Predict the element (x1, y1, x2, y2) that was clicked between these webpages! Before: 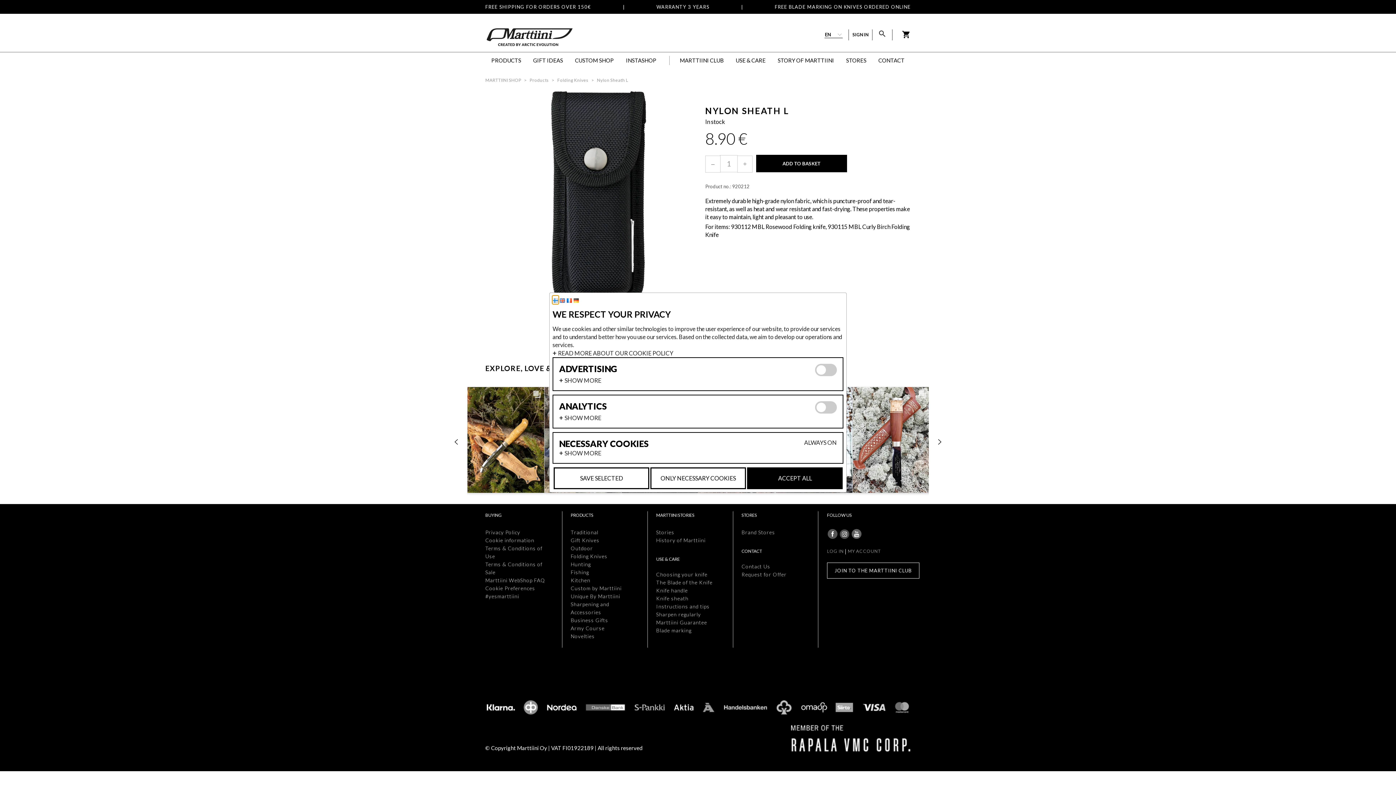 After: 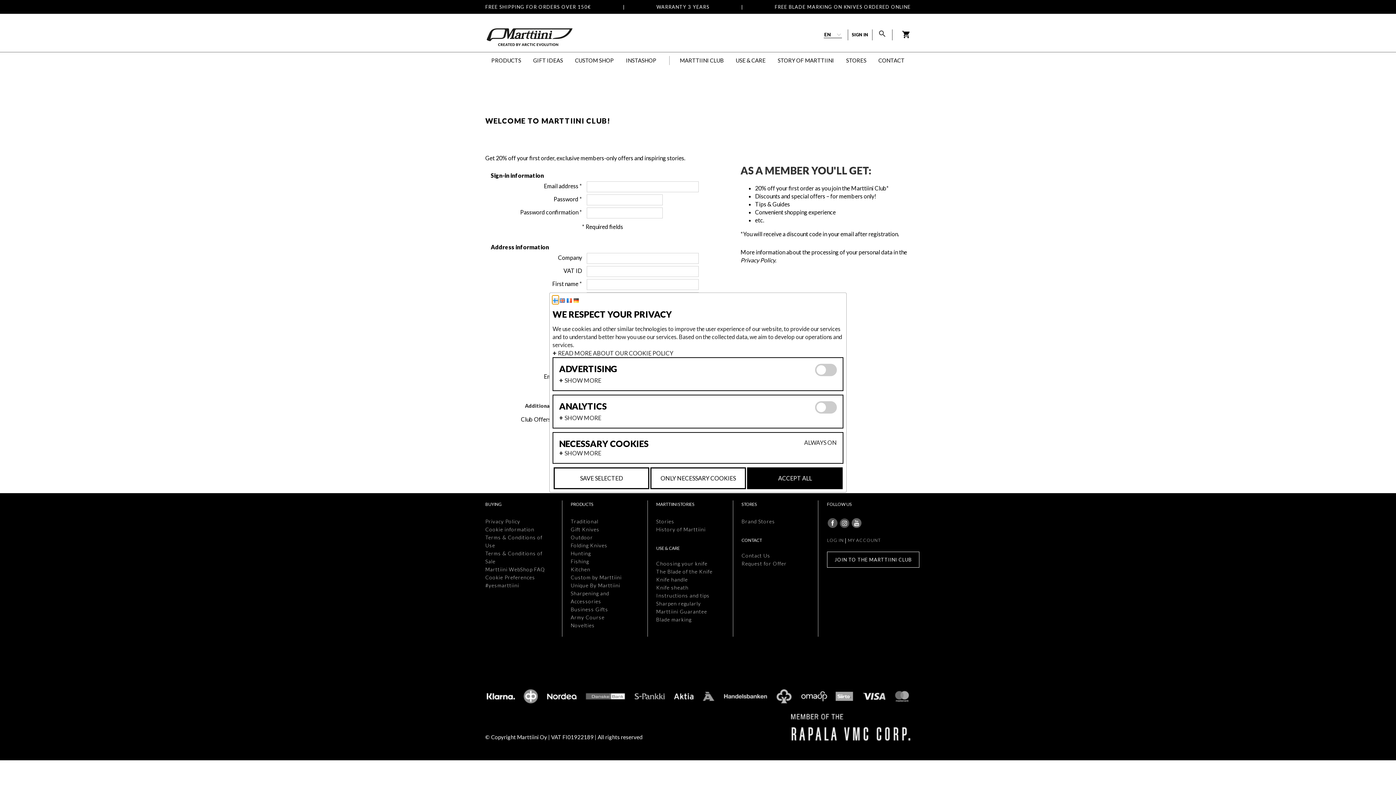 Action: label: JOIN TO THE MARTTIINI CLUB bbox: (827, 562, 919, 578)